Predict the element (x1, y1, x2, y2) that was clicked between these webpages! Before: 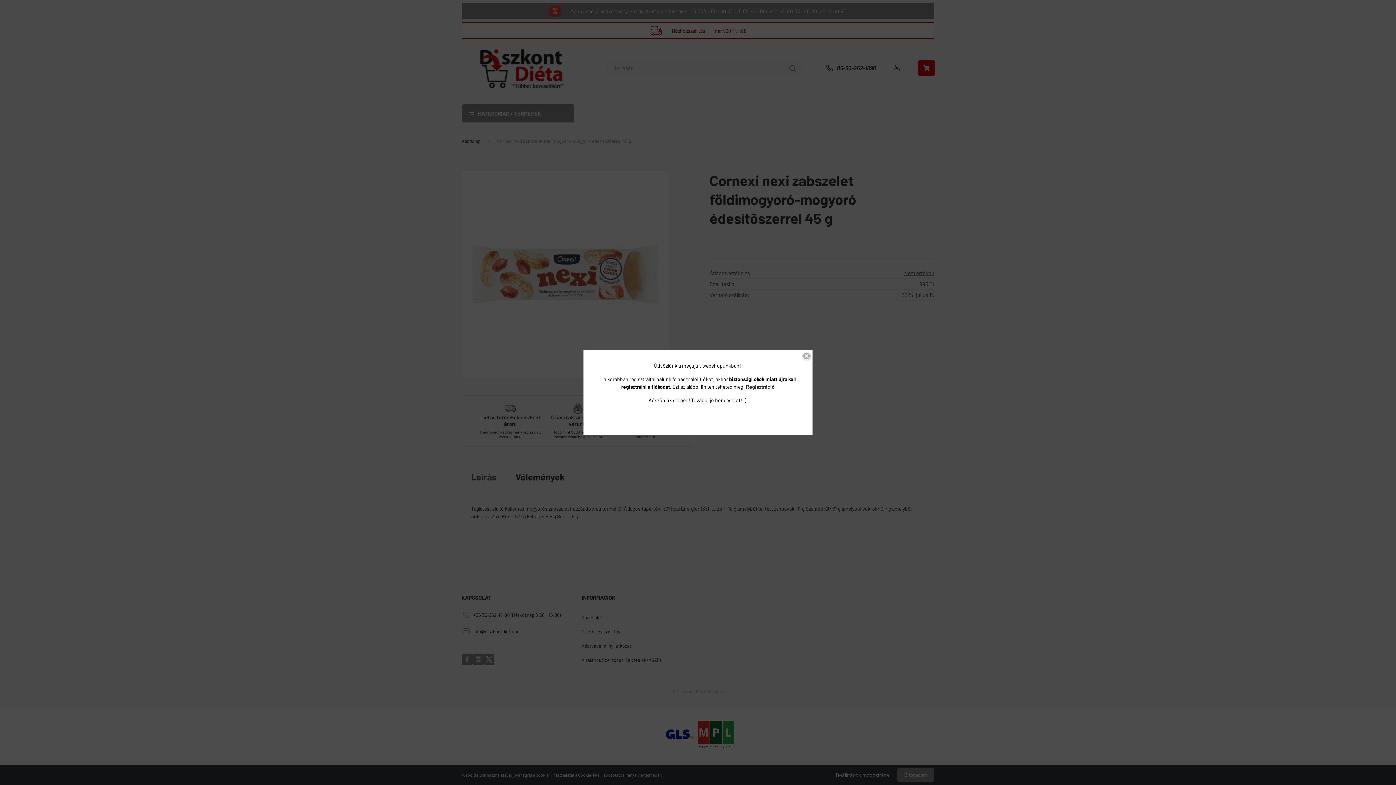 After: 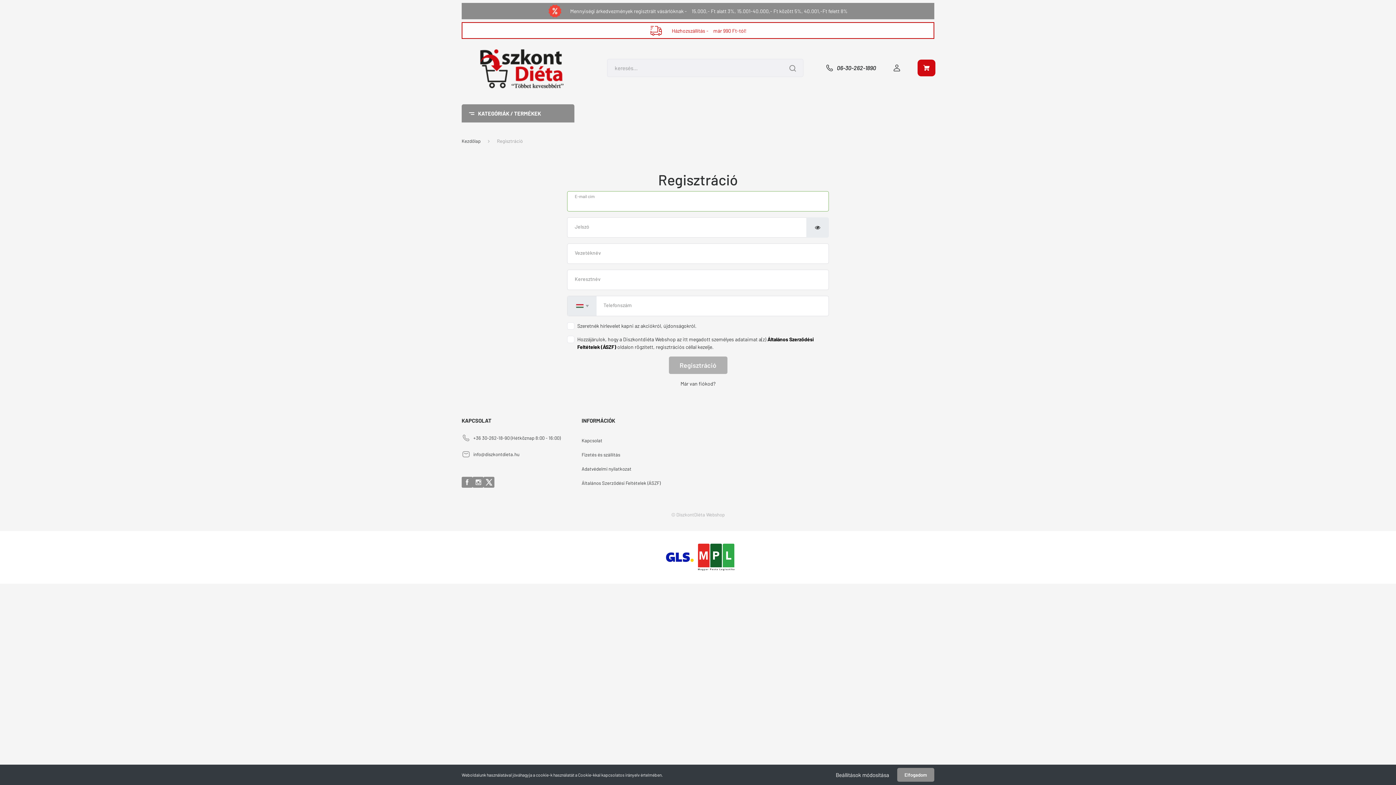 Action: bbox: (746, 383, 774, 390) label: Regisztráció